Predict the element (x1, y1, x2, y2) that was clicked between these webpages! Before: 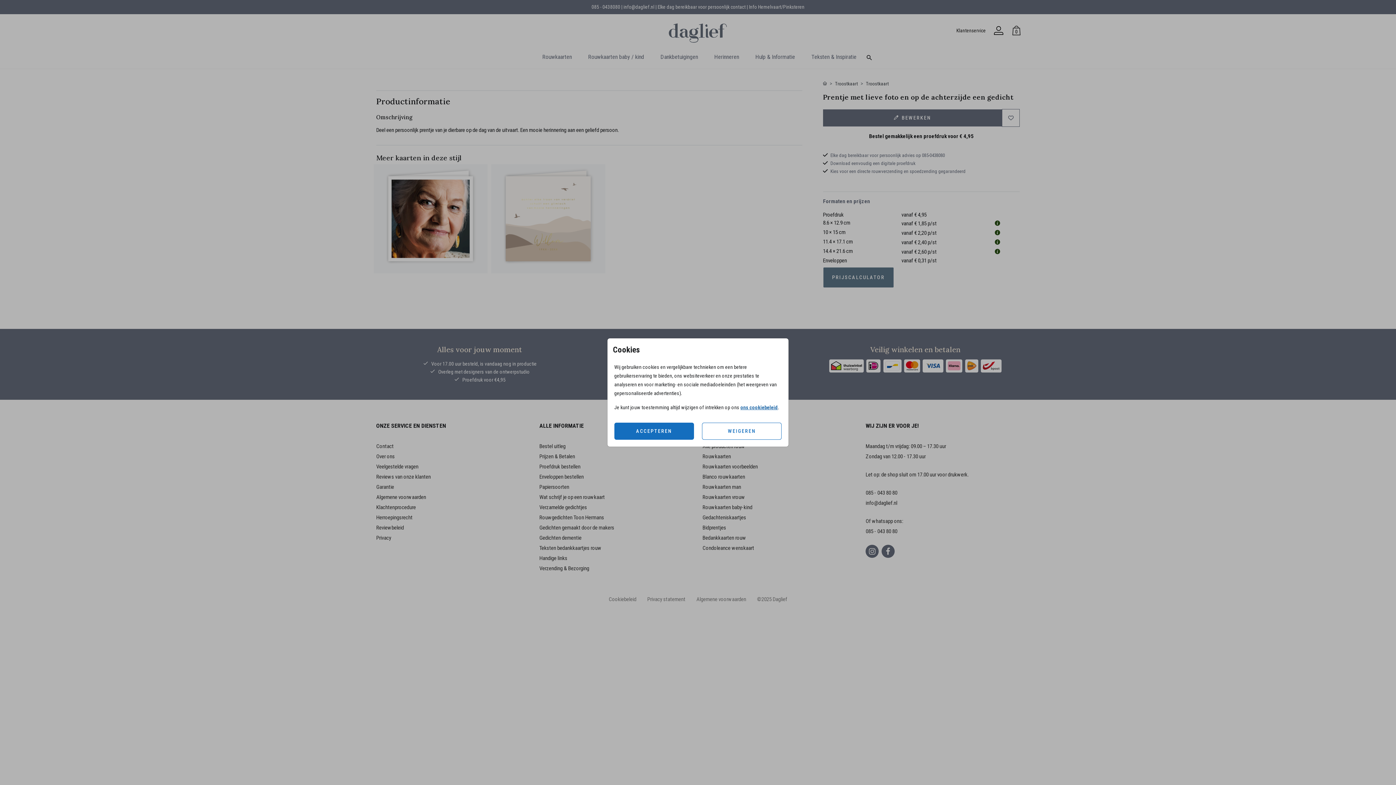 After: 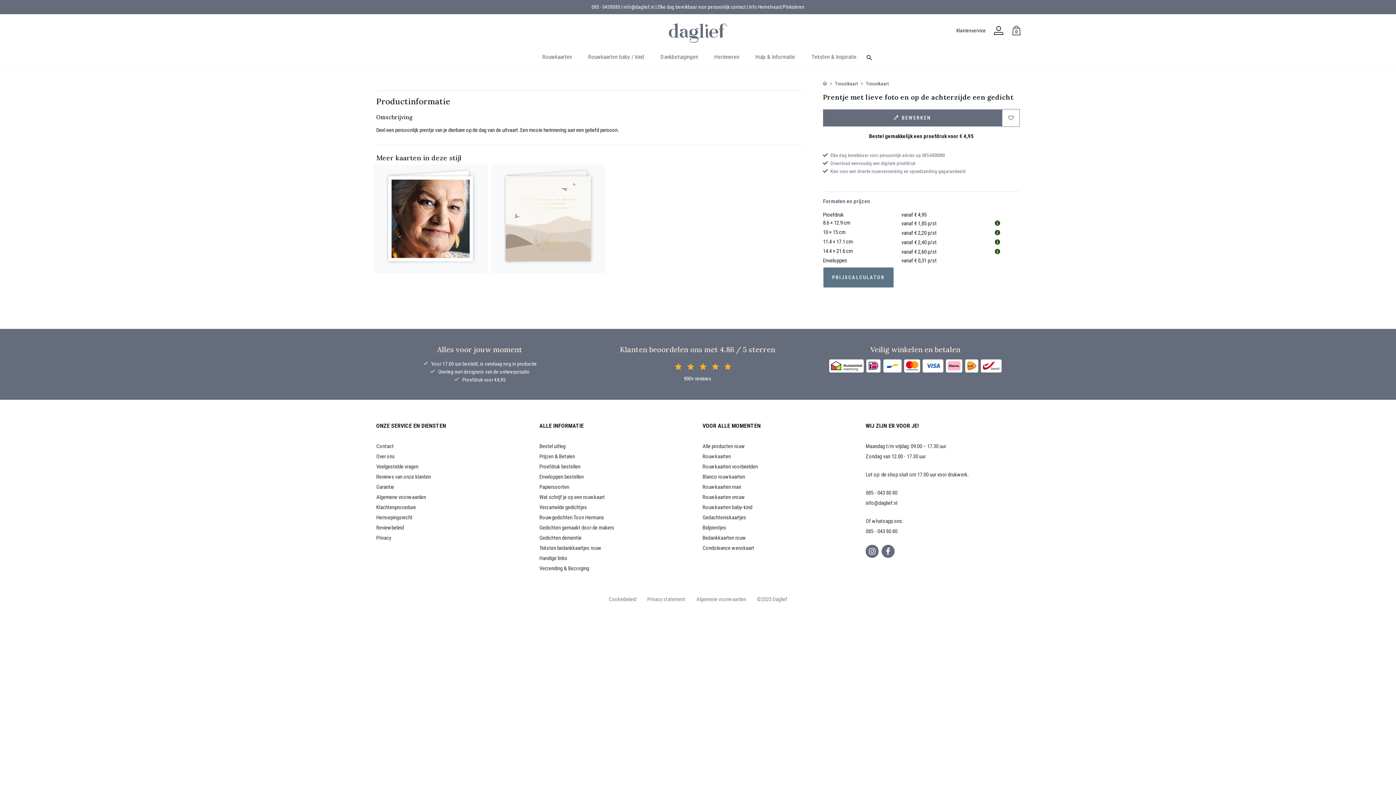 Action: label: WEIGEREN bbox: (702, 422, 781, 440)